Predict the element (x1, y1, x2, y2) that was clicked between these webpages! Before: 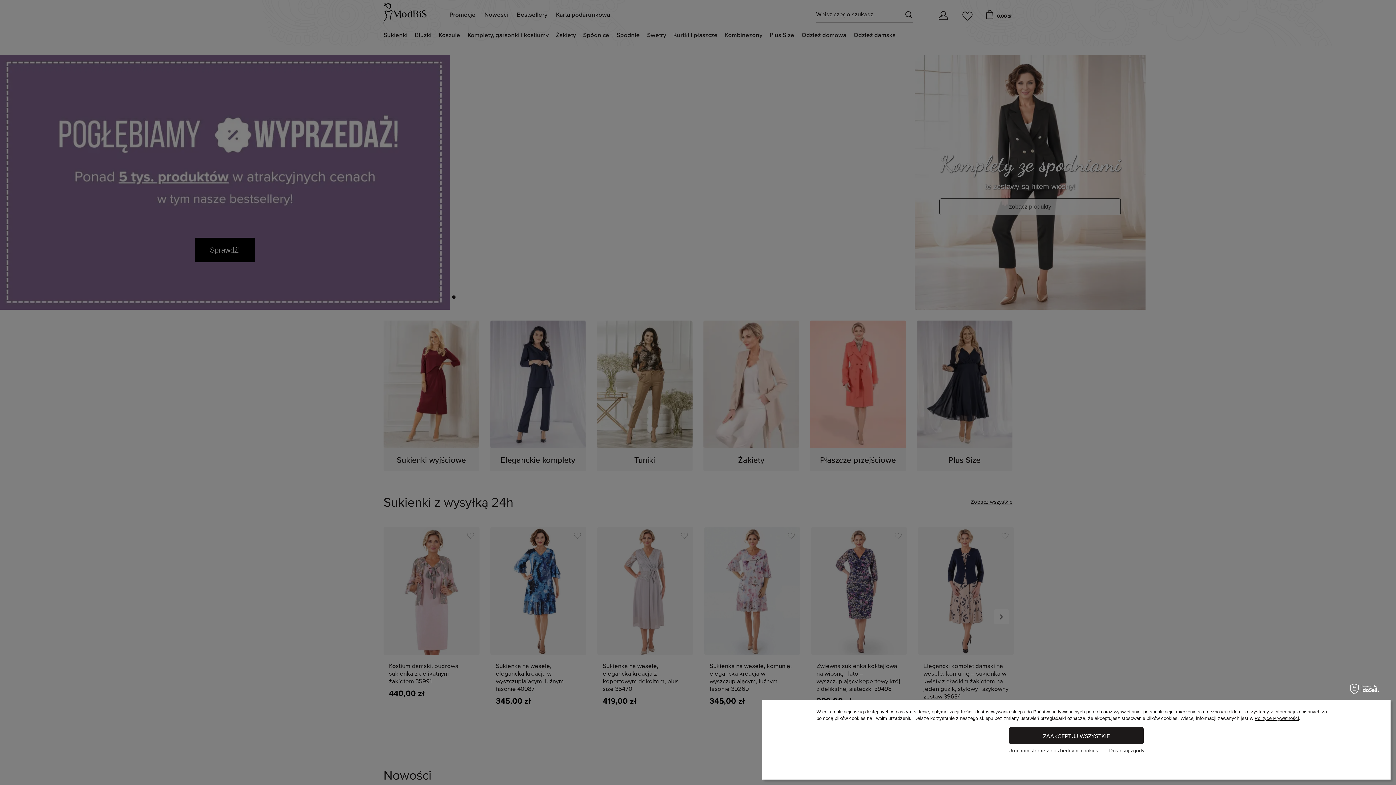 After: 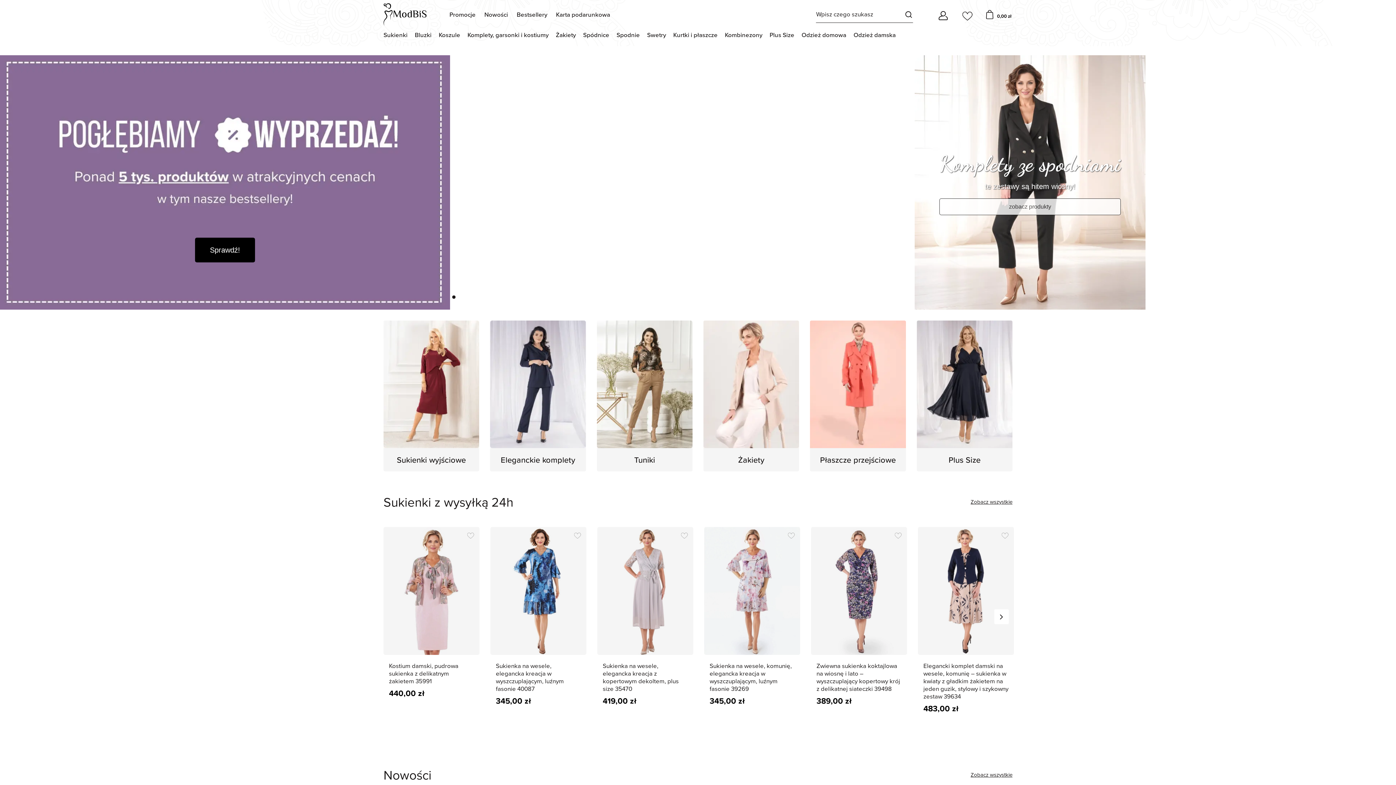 Action: bbox: (1009, 727, 1144, 744) label: ZAAKCEPTUJ WSZYSTKIE